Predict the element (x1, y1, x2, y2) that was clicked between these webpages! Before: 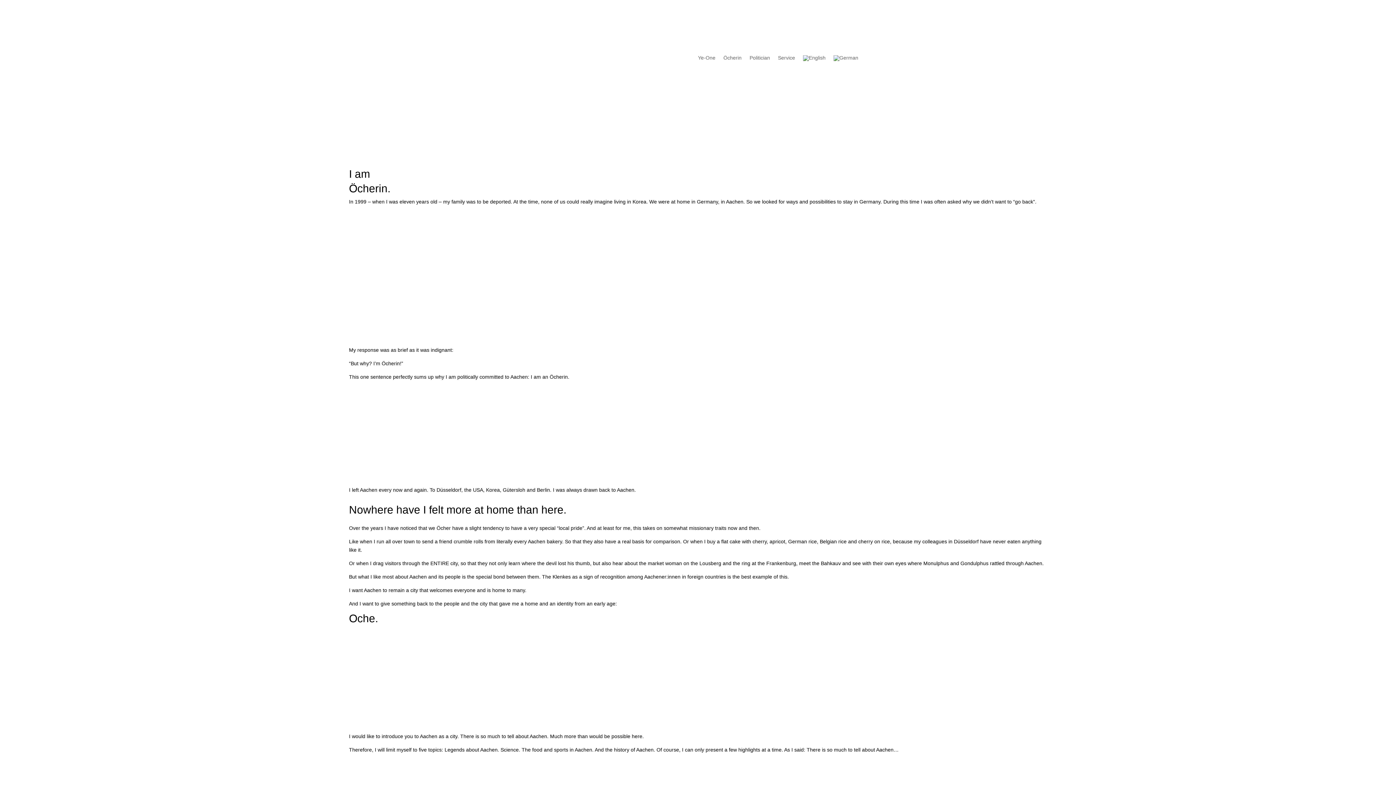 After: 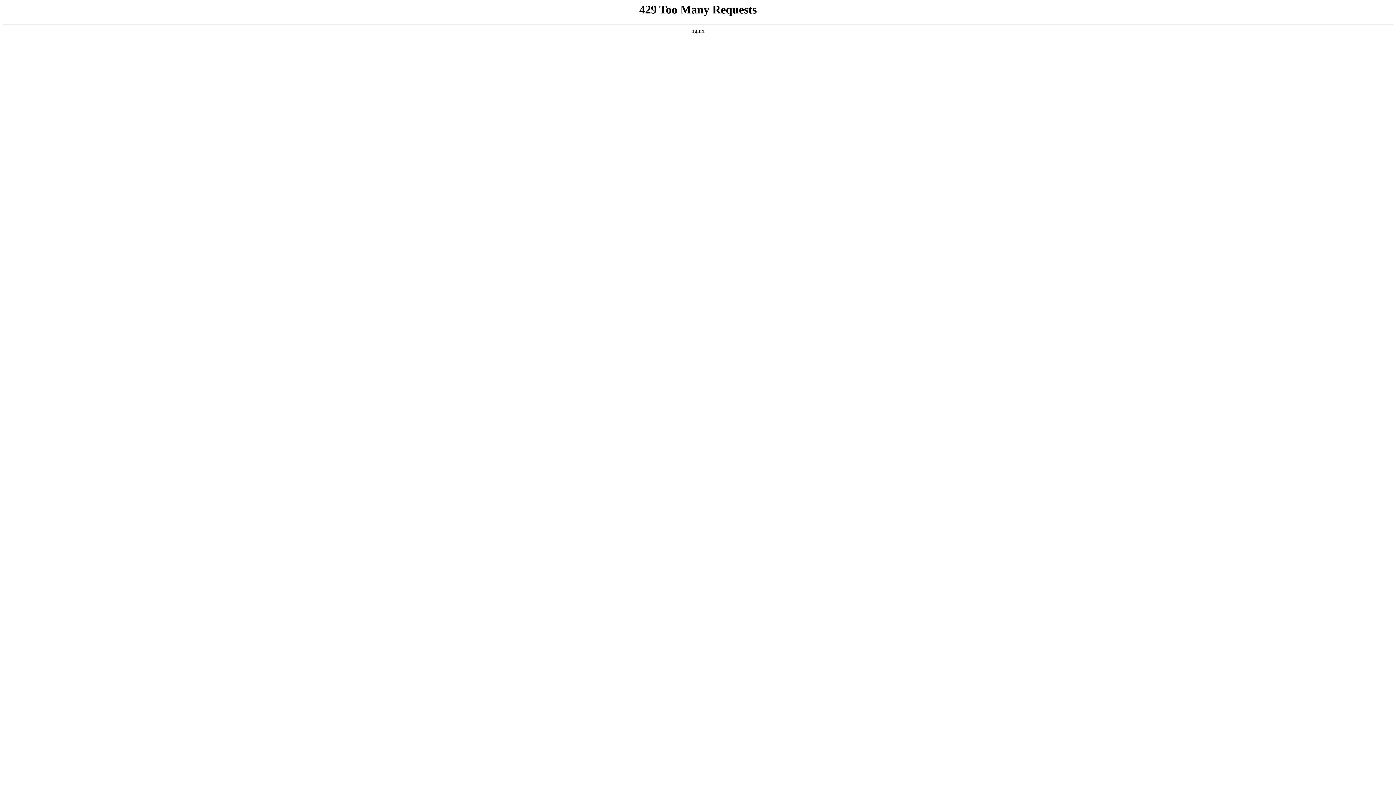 Action: bbox: (749, 55, 770, 64) label: Politician